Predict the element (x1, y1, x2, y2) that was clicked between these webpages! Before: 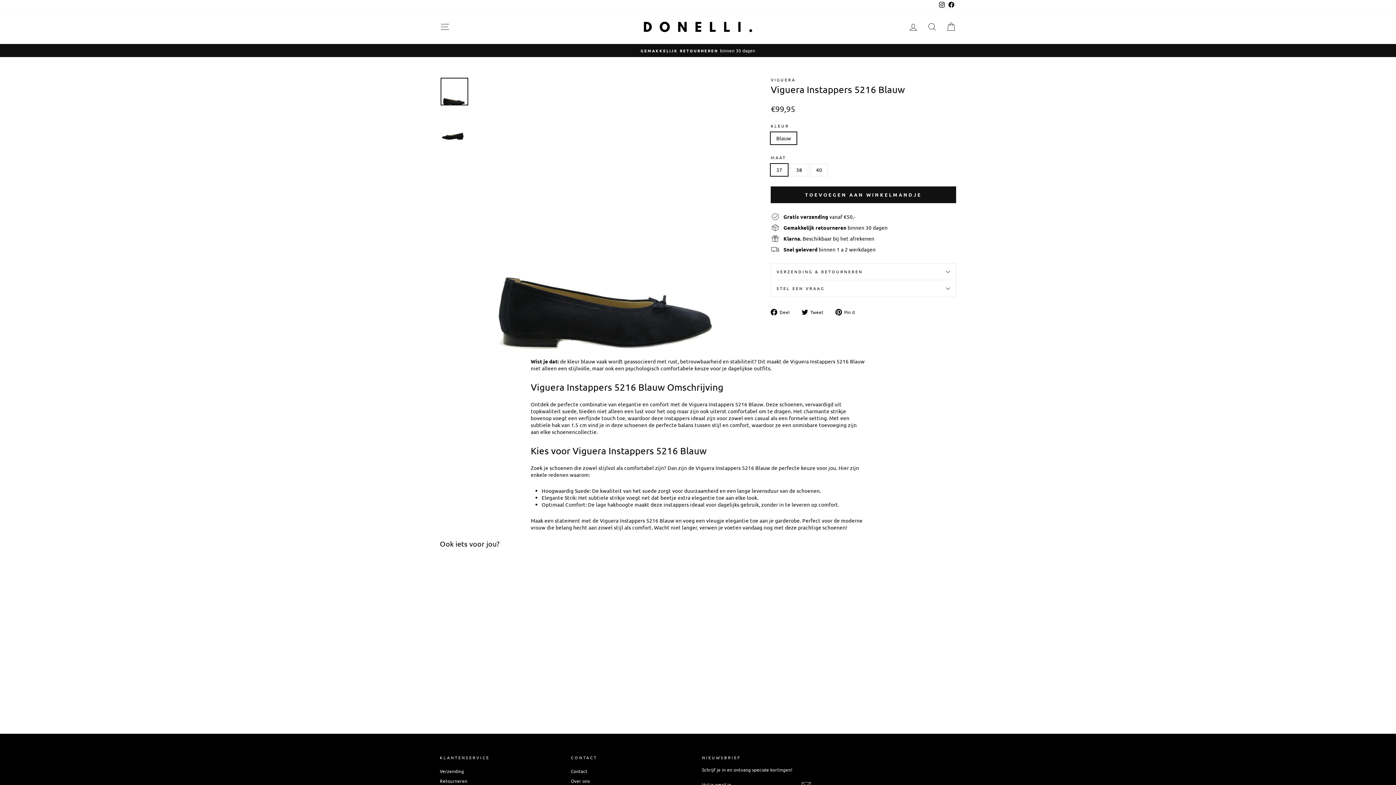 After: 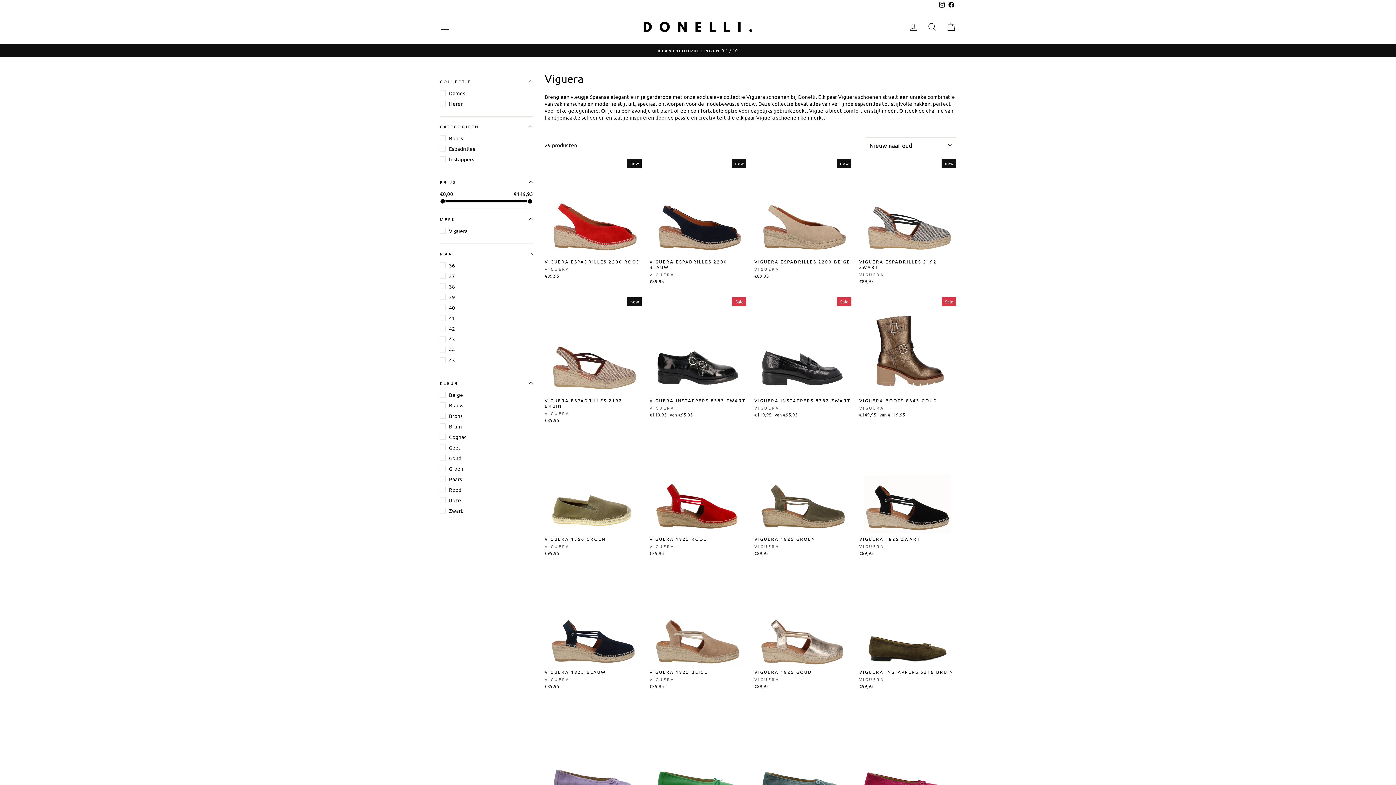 Action: bbox: (770, 76, 795, 82) label: VIGUERA